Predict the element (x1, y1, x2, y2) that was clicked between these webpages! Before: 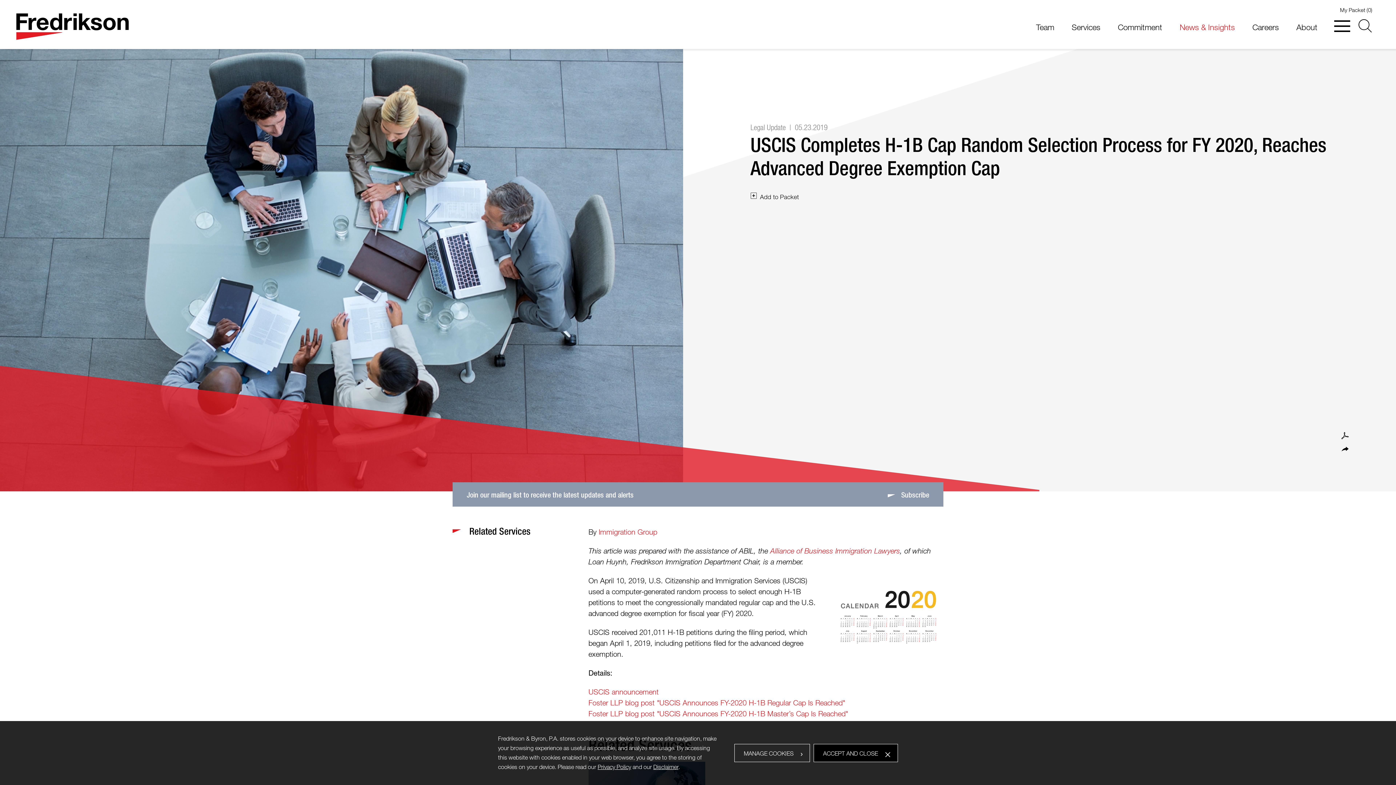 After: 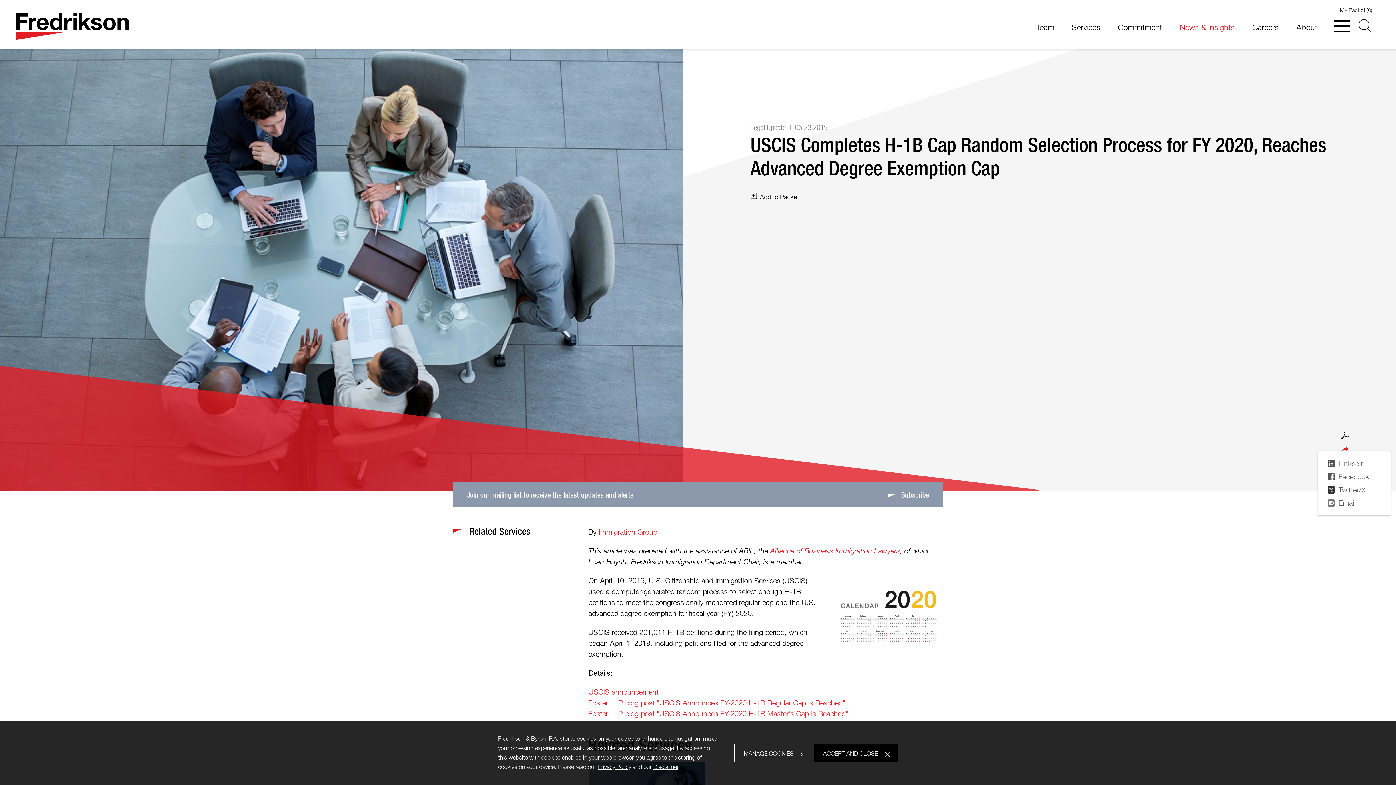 Action: bbox: (1341, 447, 1349, 451)